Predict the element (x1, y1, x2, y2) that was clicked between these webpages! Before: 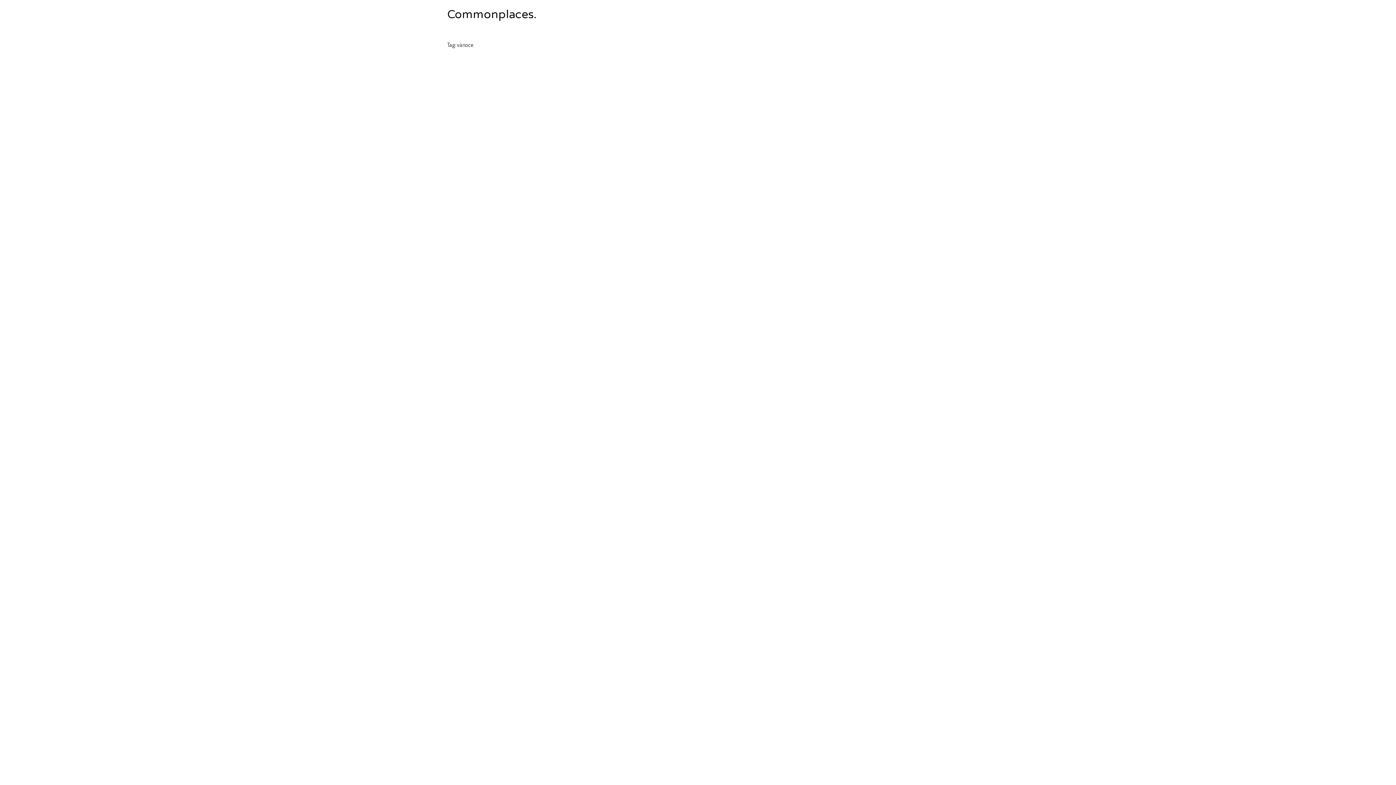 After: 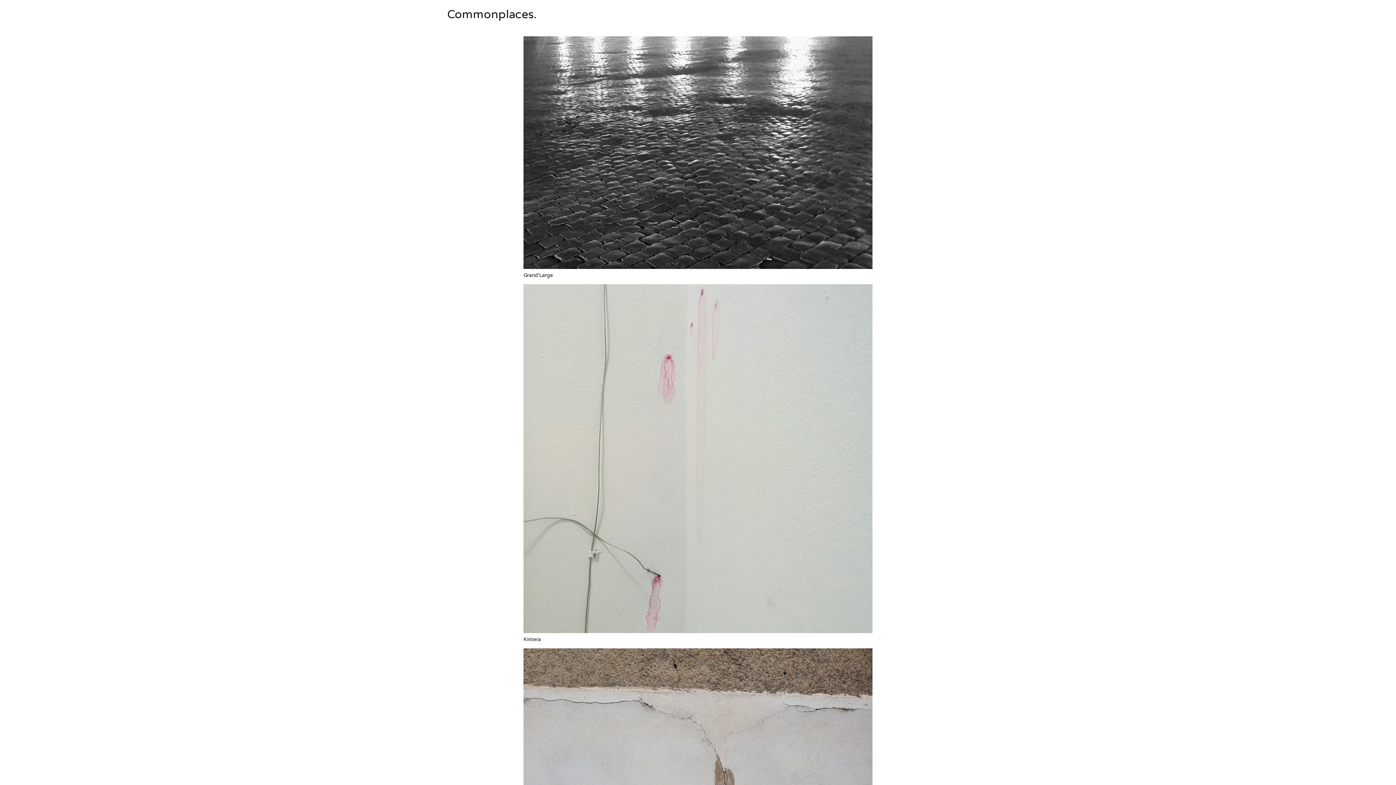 Action: label: Commonplaces. bbox: (447, 7, 536, 21)